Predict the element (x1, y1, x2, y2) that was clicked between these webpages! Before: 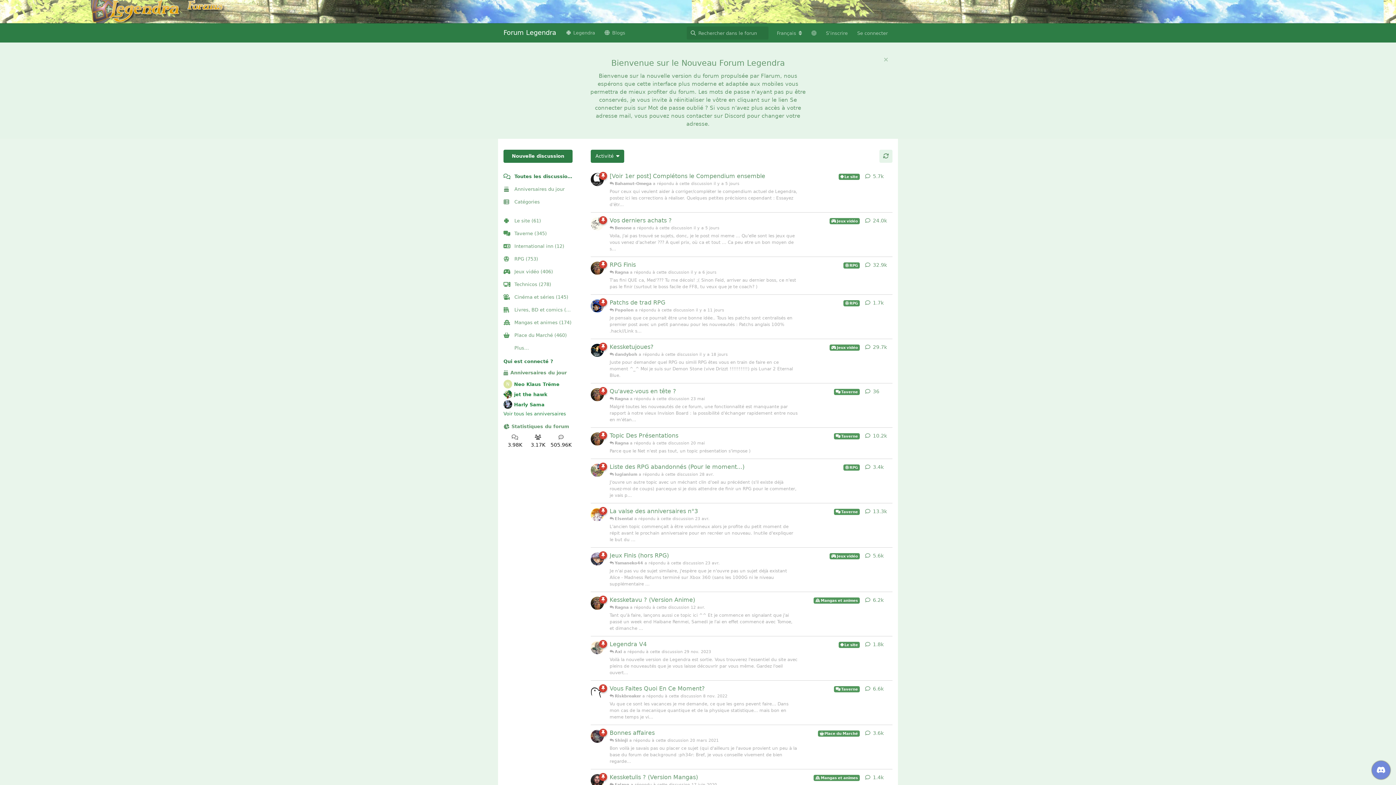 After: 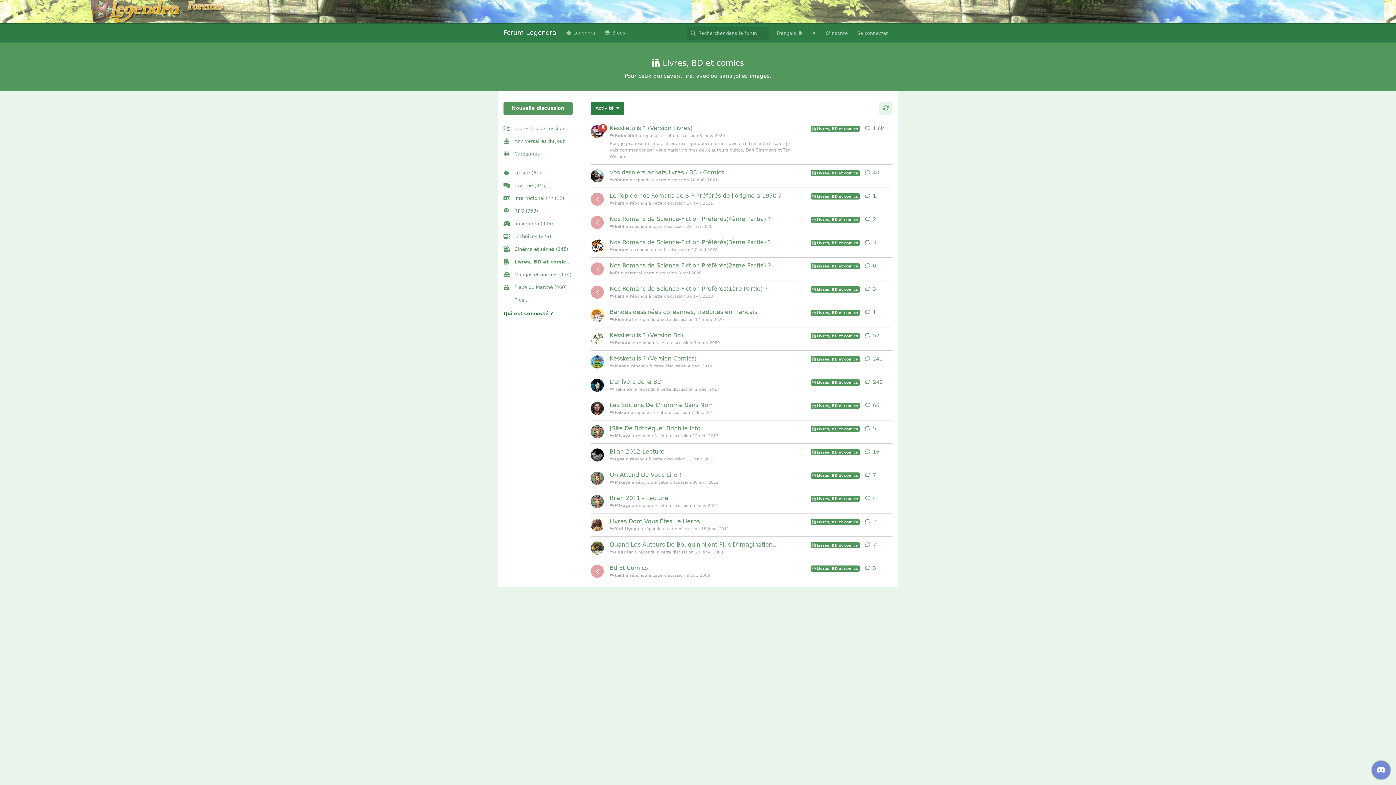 Action: bbox: (503, 303, 572, 316) label: Livres, BD et comics (19)